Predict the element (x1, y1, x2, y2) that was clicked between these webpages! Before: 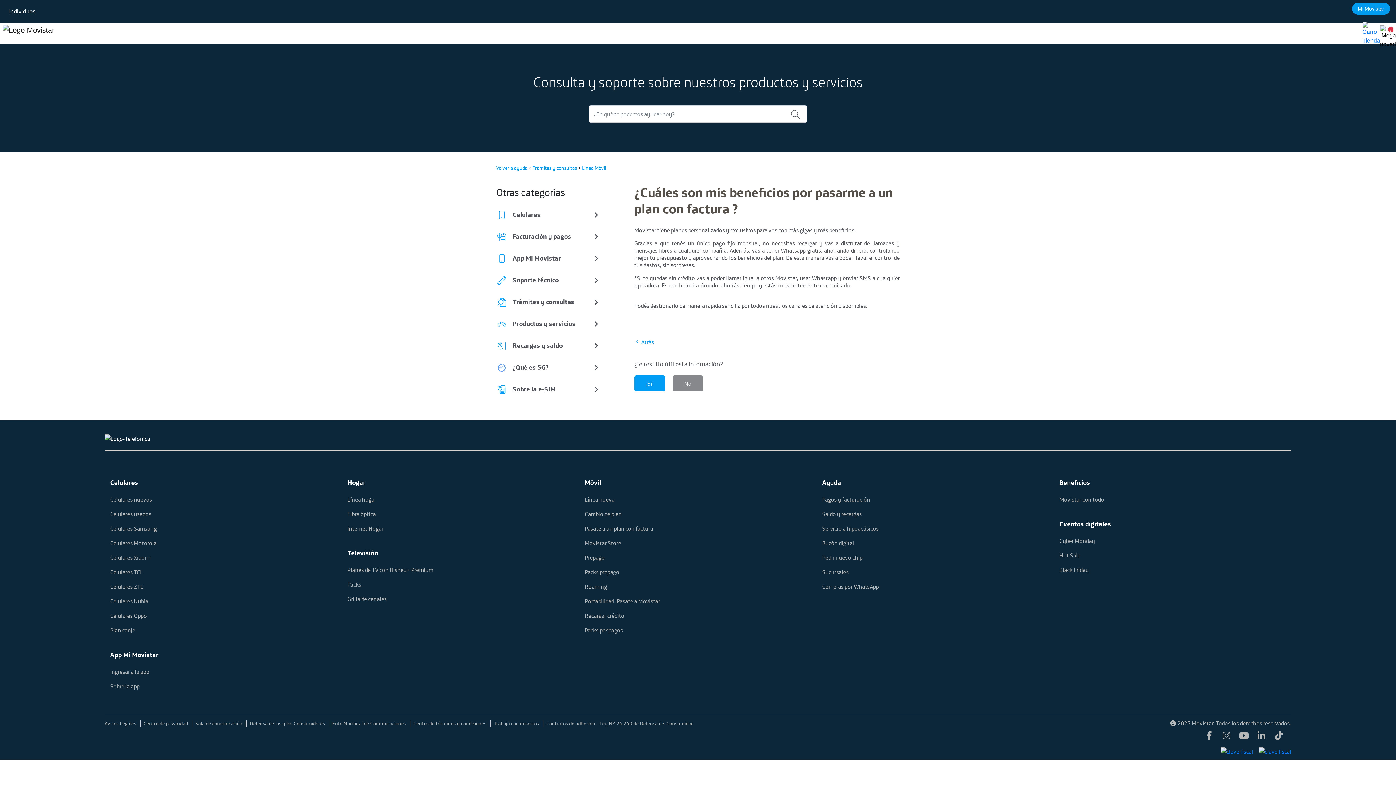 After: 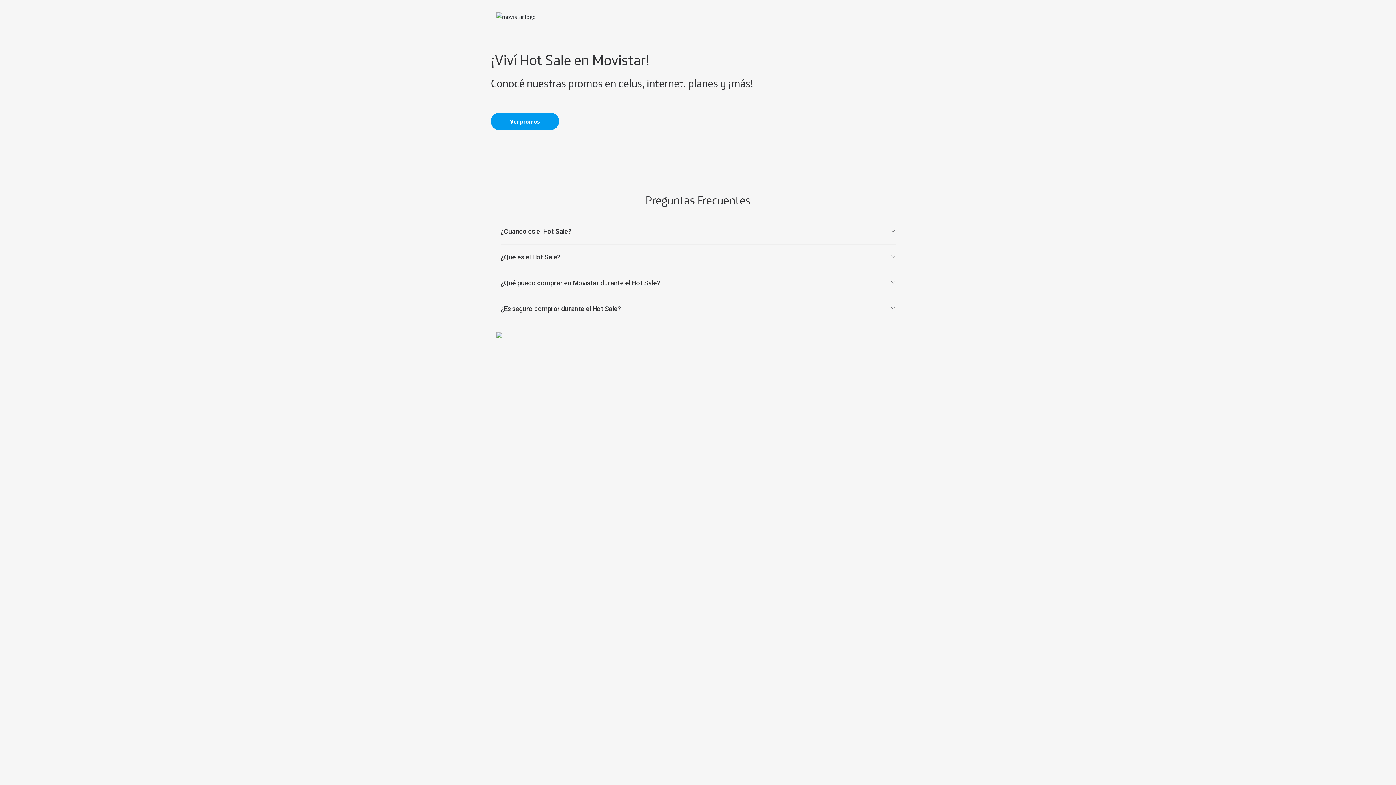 Action: label: Hot Sale bbox: (1059, 551, 1286, 562)